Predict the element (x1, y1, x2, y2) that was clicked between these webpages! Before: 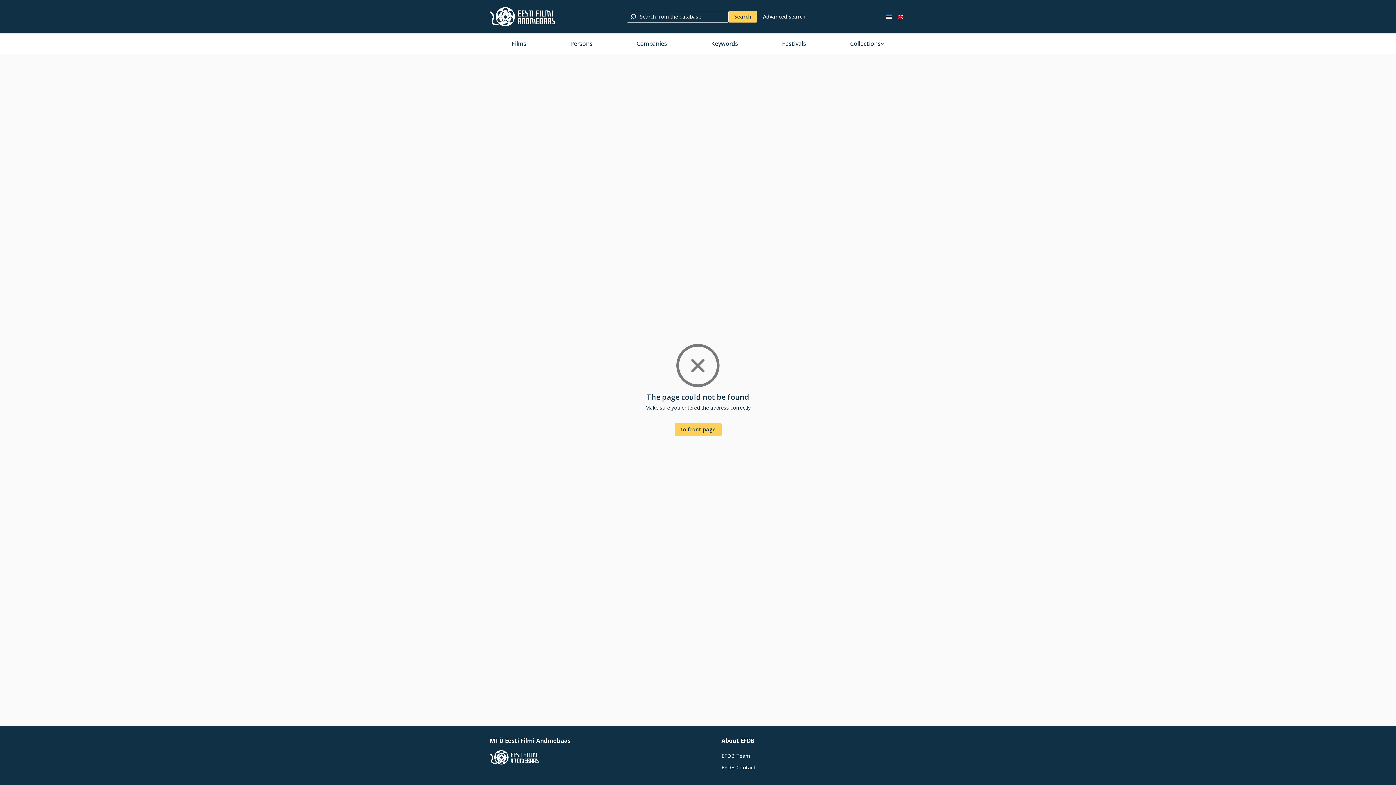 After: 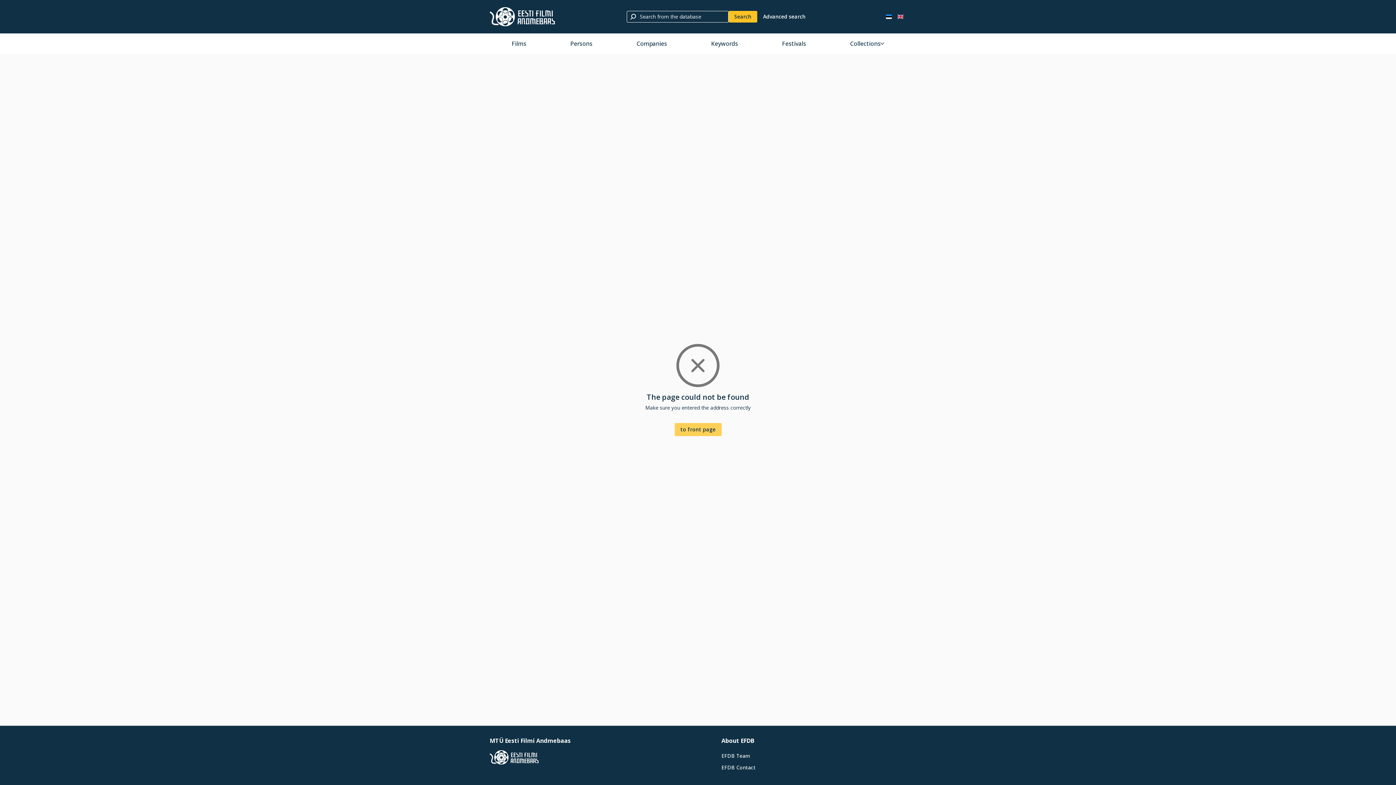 Action: label: Search bbox: (728, 10, 757, 22)